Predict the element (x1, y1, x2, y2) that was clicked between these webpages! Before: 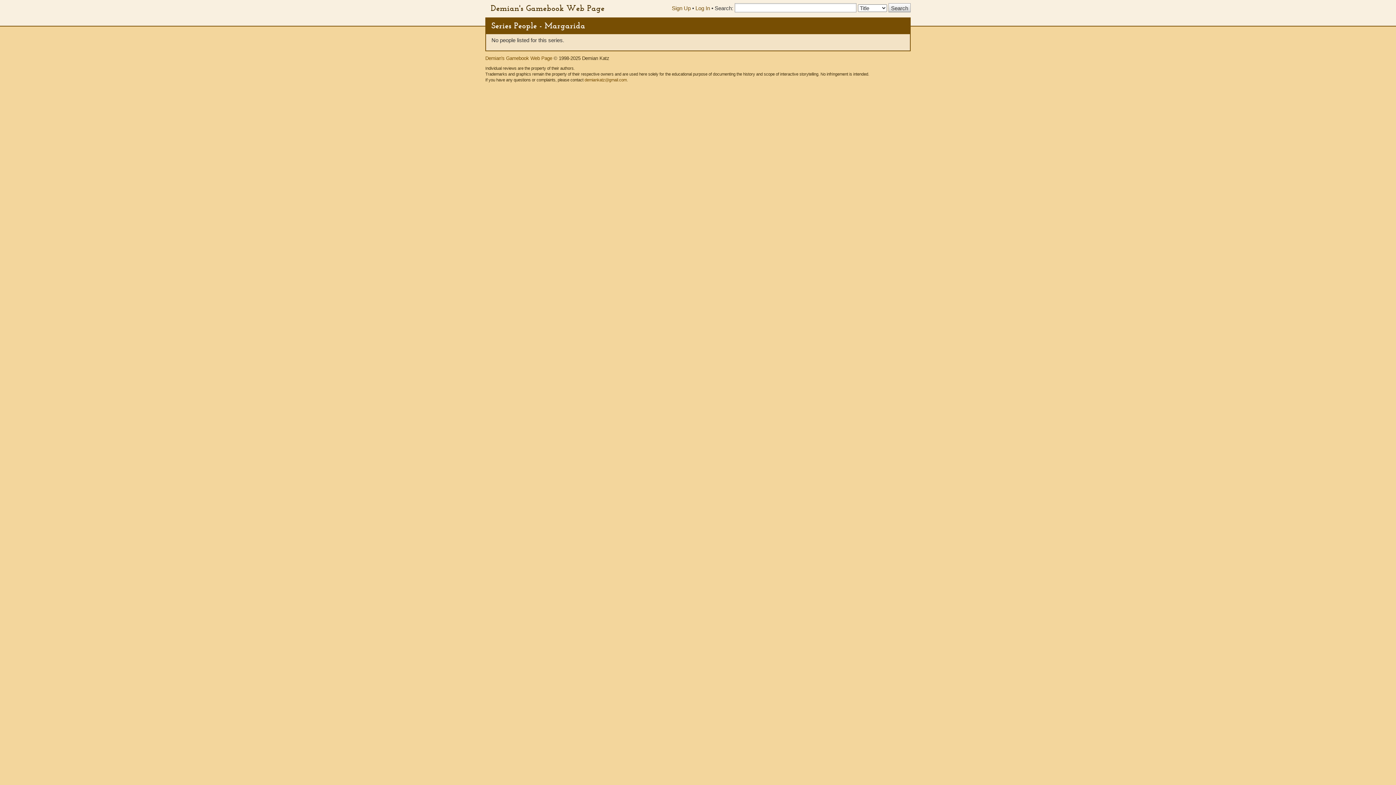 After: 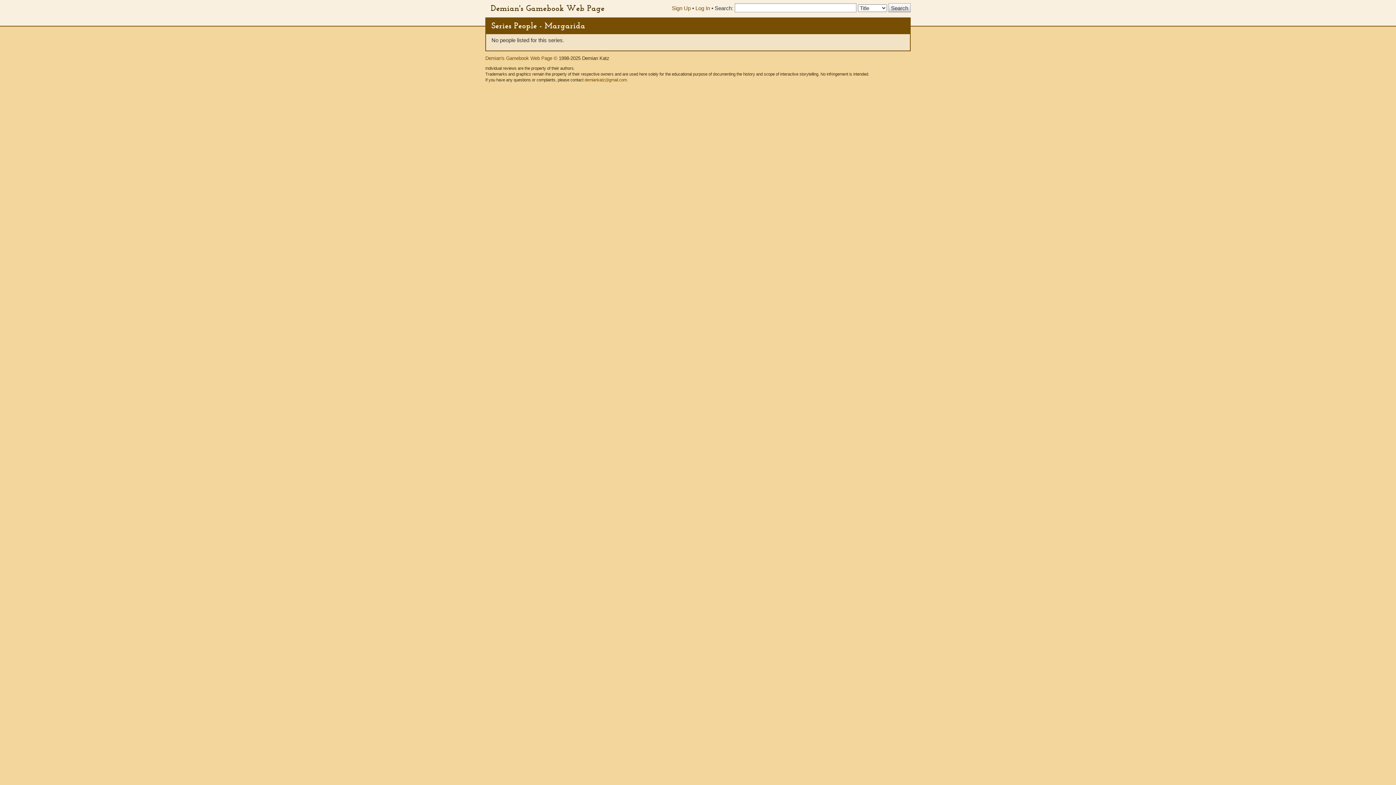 Action: bbox: (485, 55, 552, 61) label: Demian's Gamebook Web Page